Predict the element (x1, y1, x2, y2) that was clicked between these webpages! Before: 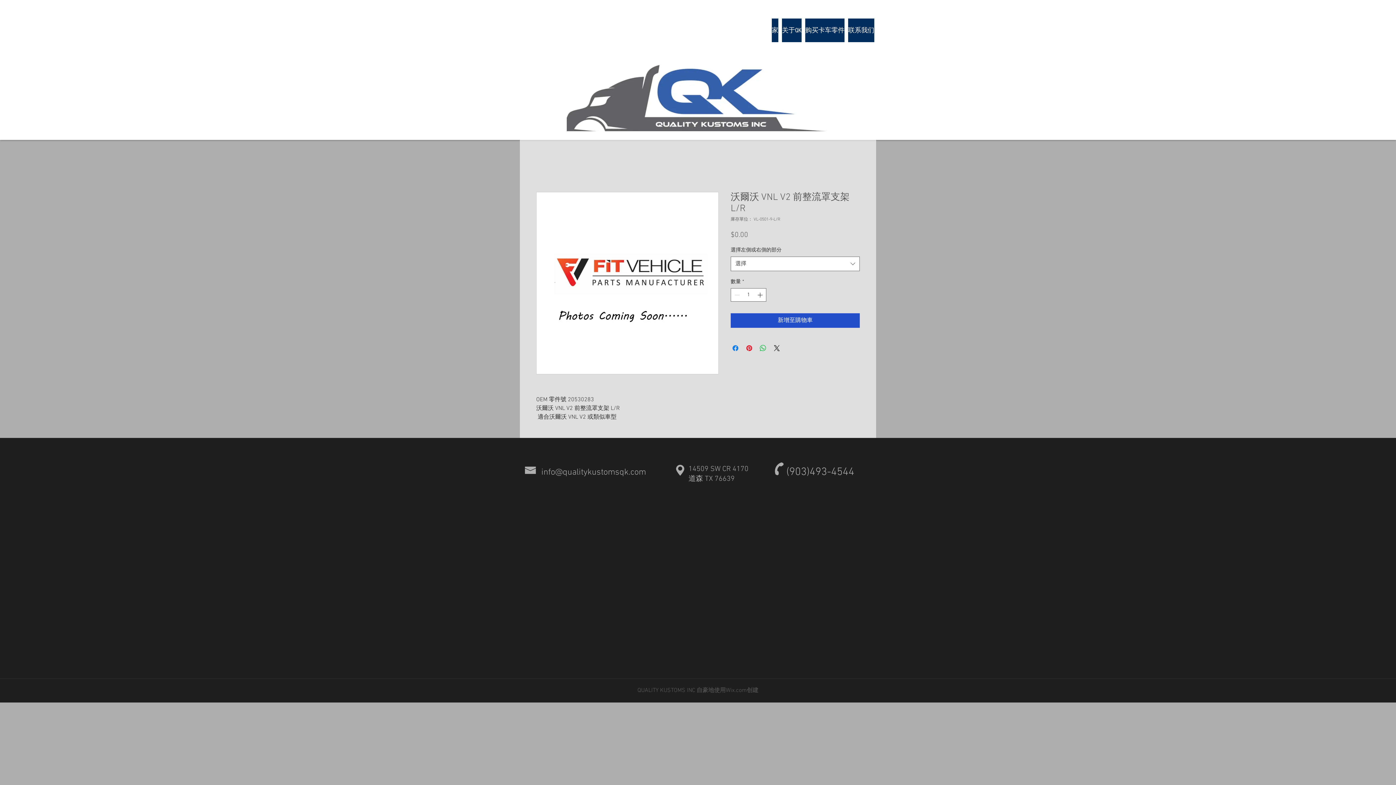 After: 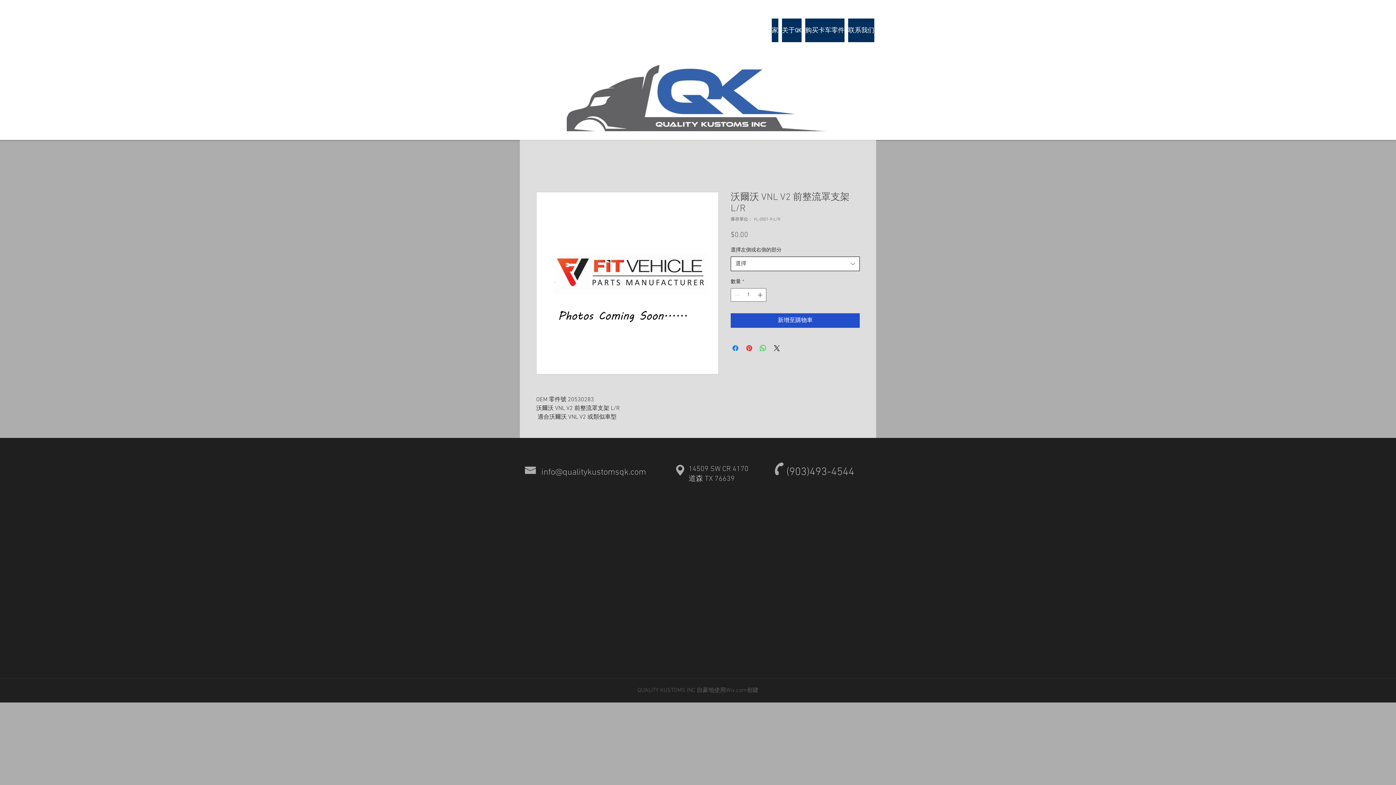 Action: label: 選擇 bbox: (730, 256, 860, 271)